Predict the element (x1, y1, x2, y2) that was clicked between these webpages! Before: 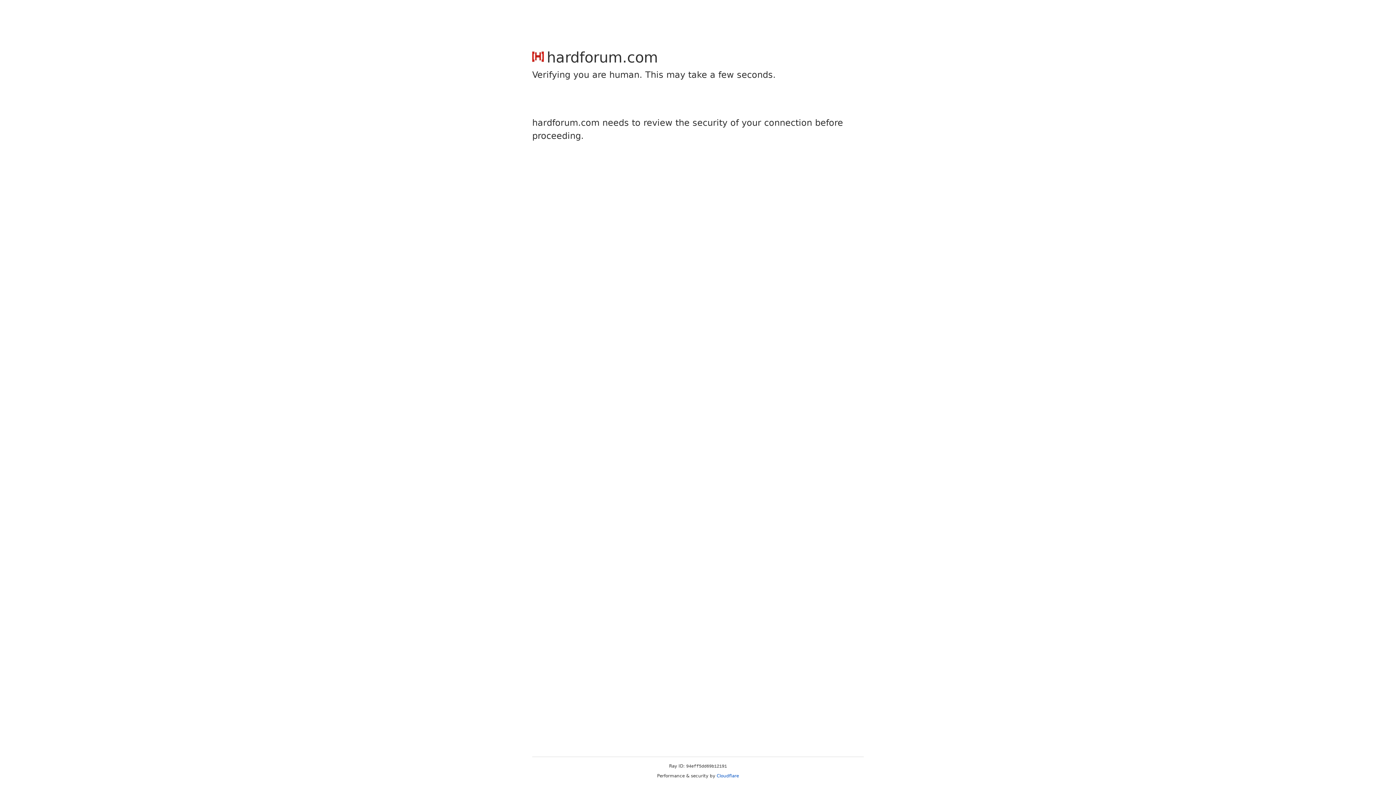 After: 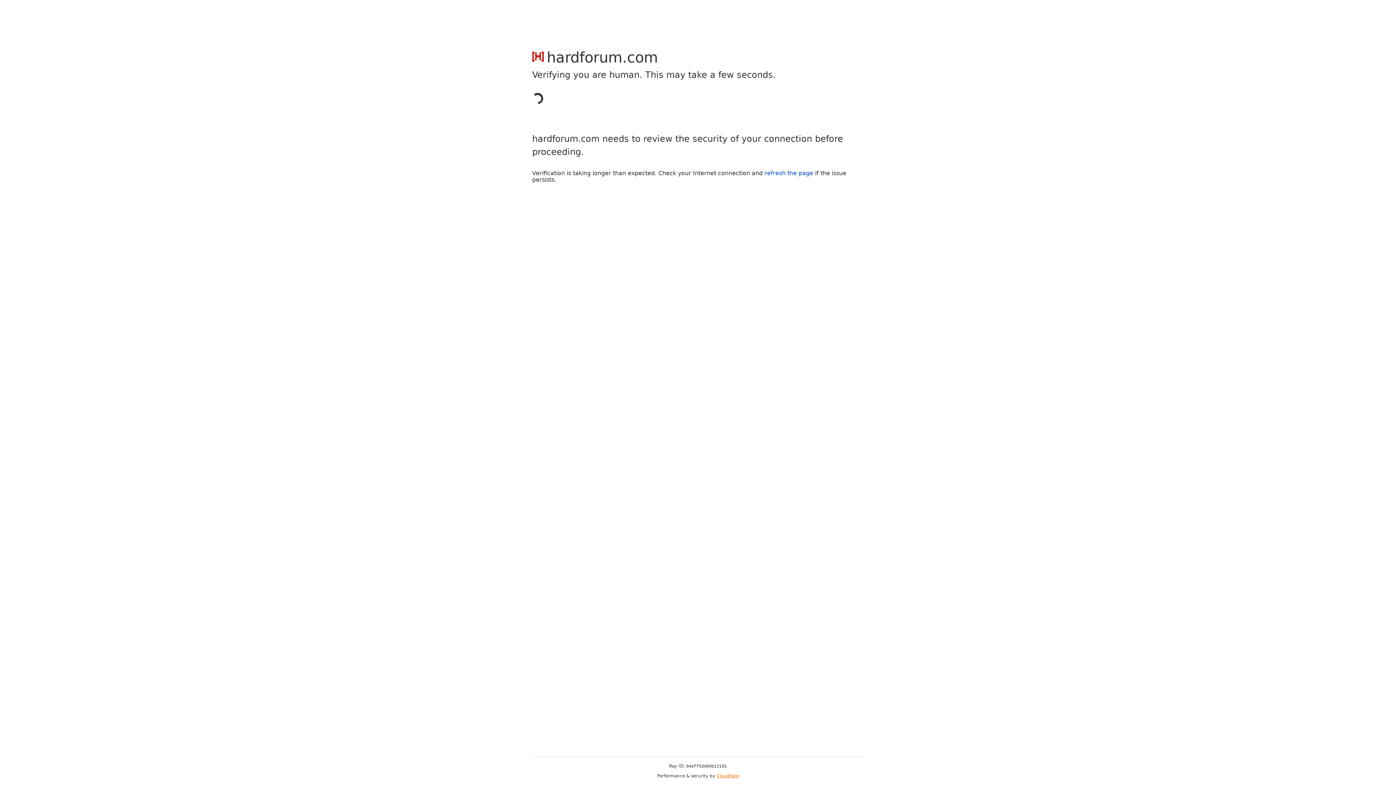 Action: bbox: (716, 773, 739, 778) label: Cloudflare